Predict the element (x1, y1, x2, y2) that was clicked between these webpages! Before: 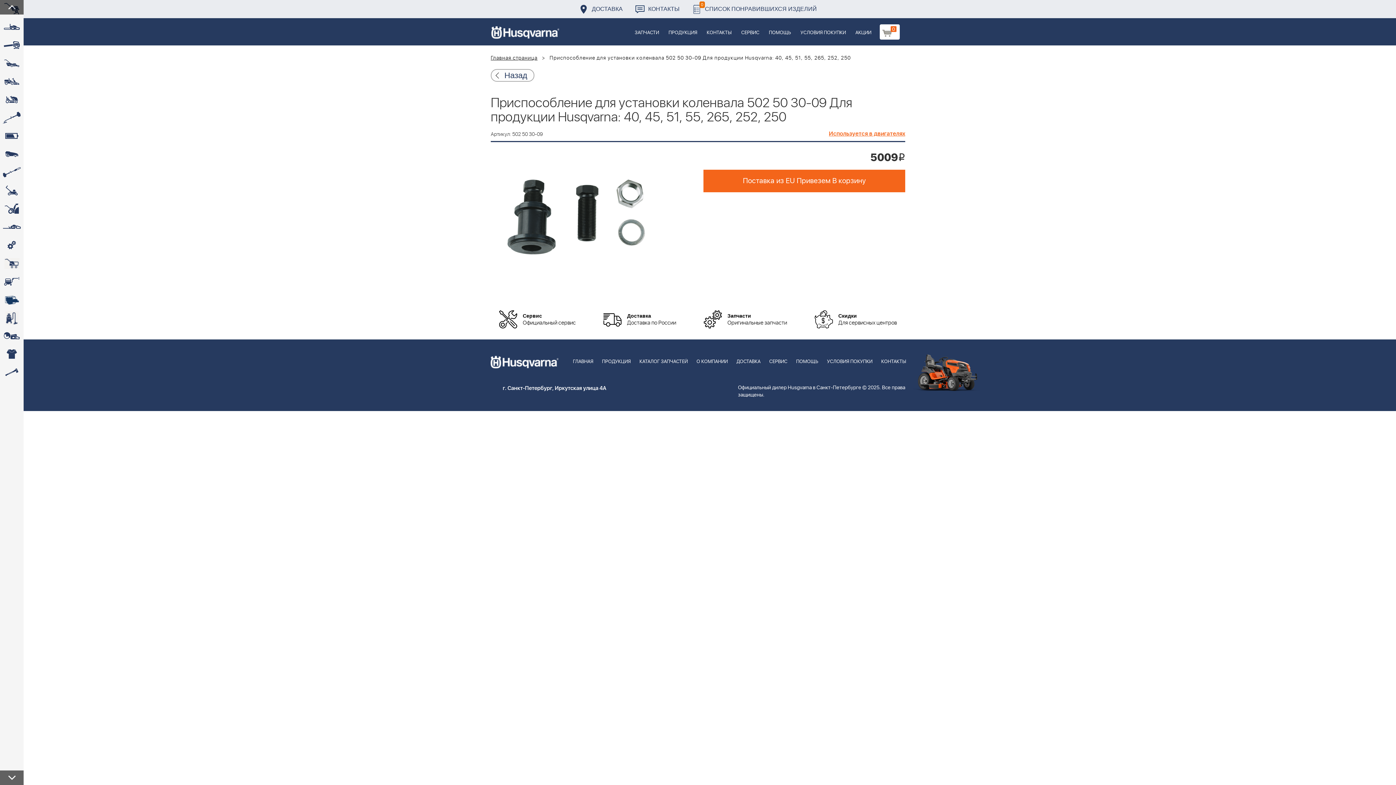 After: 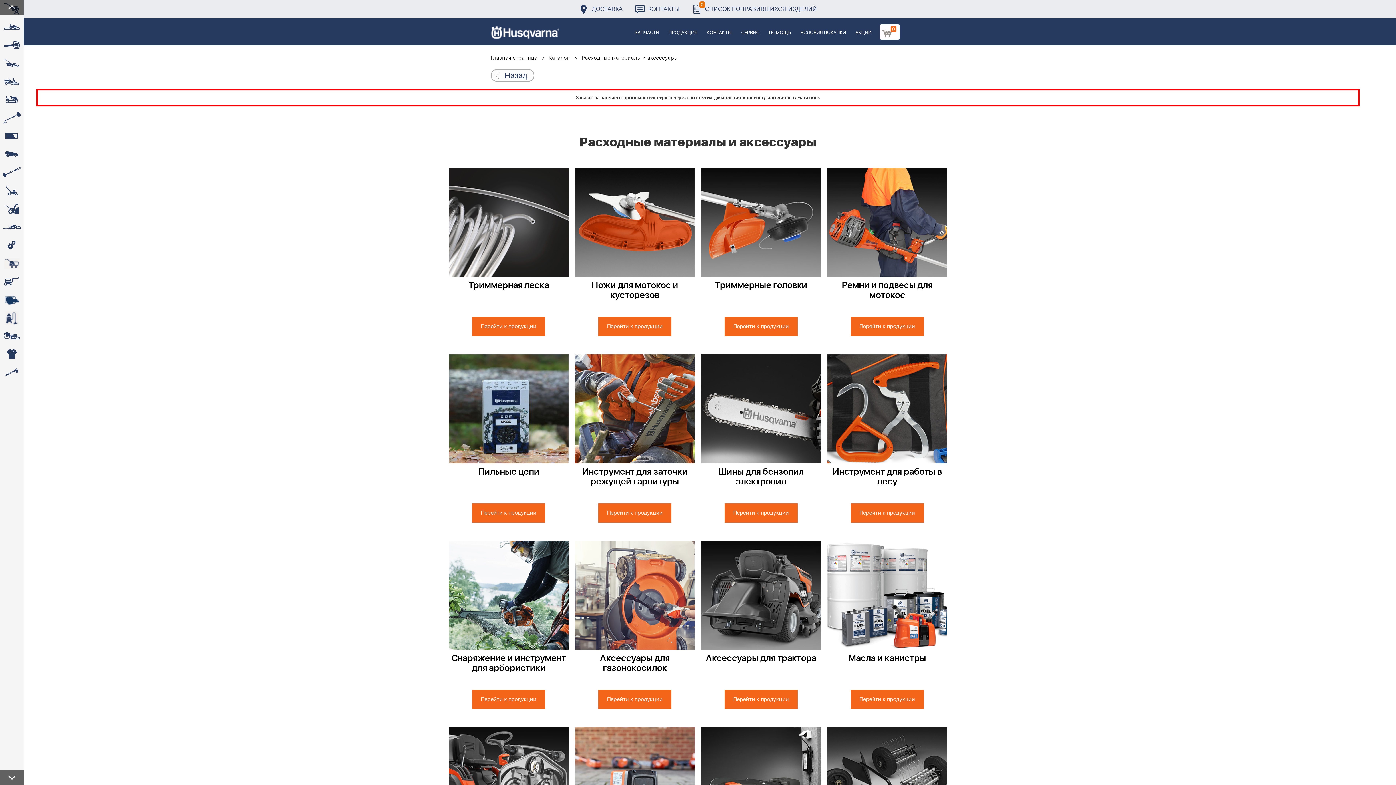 Action: label:  bbox: (0, 236, 23, 254)